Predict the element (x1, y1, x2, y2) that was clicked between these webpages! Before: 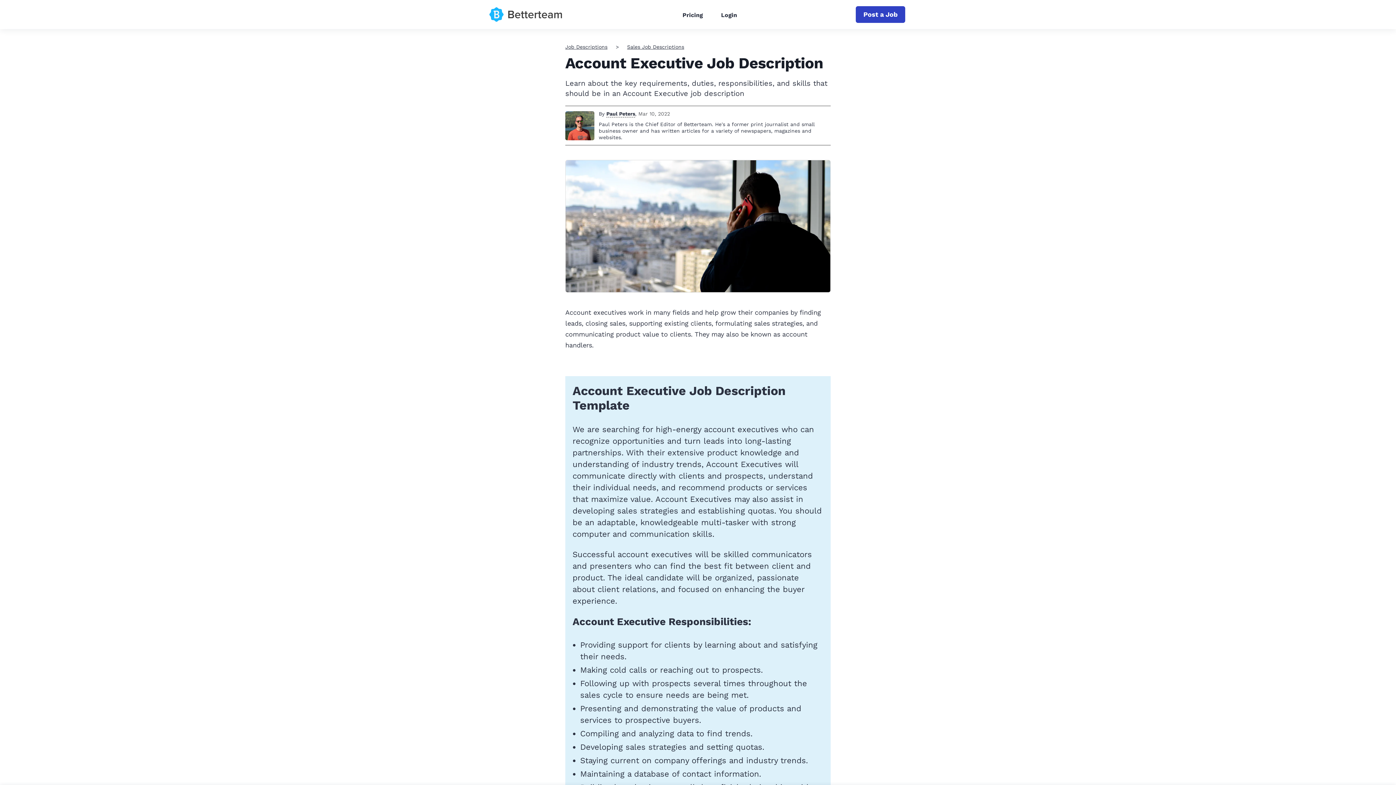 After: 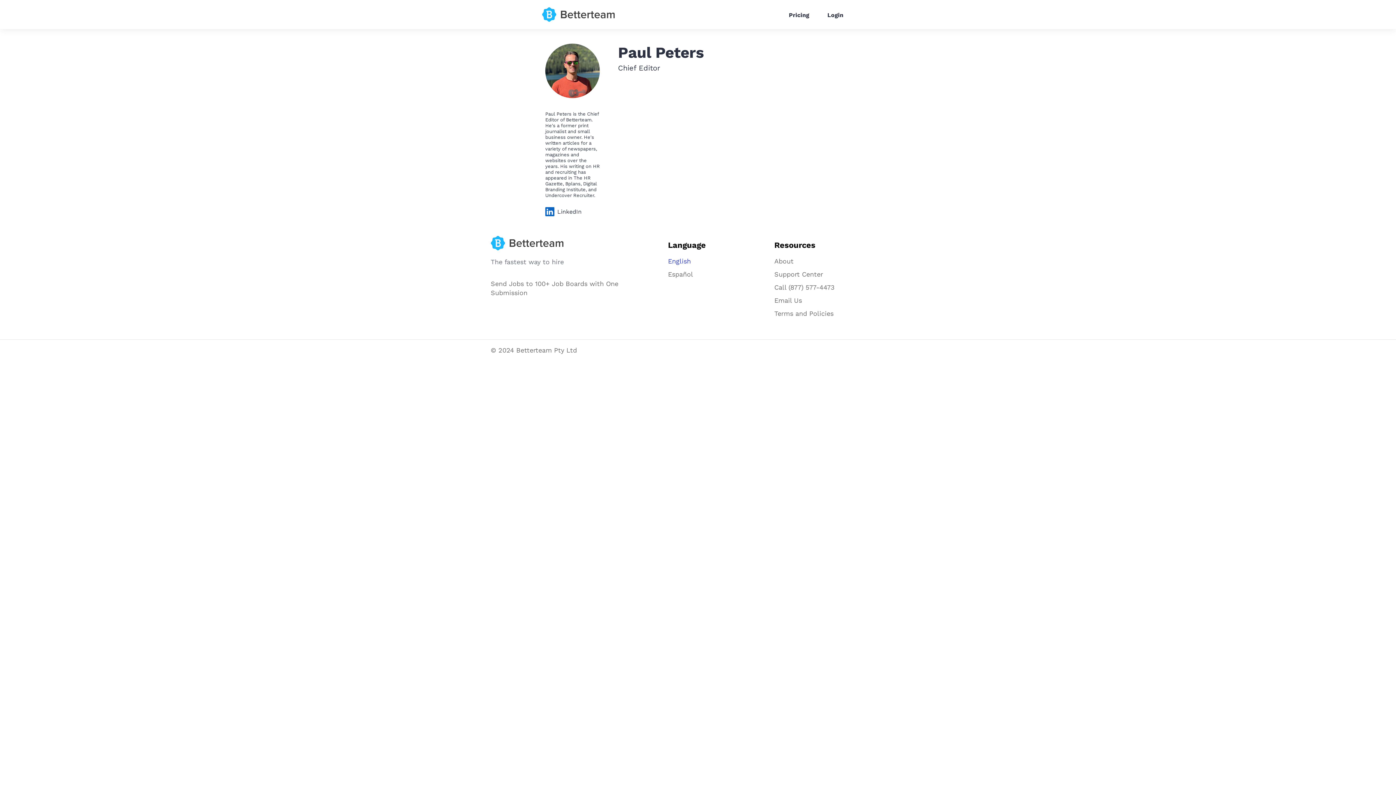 Action: bbox: (606, 110, 635, 117) label: Paul Peters